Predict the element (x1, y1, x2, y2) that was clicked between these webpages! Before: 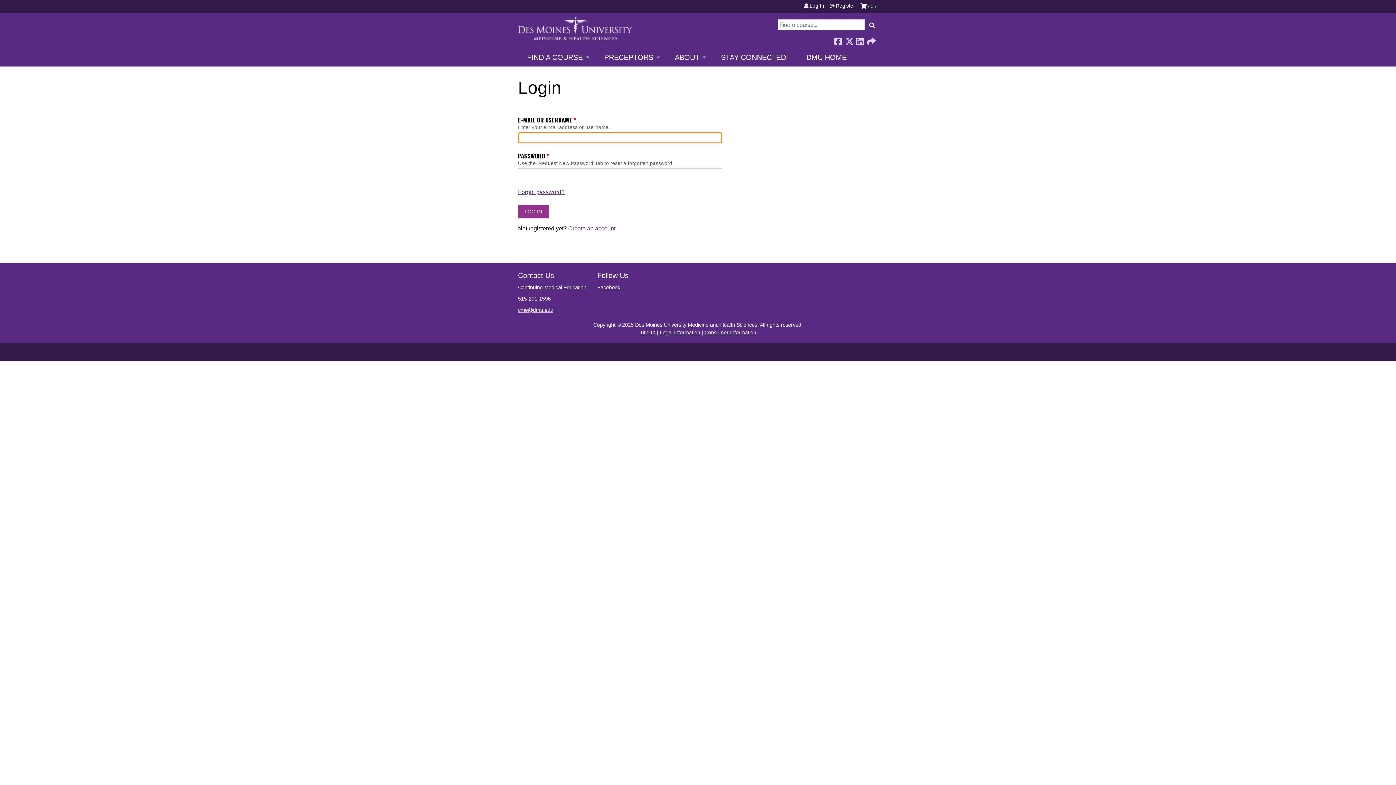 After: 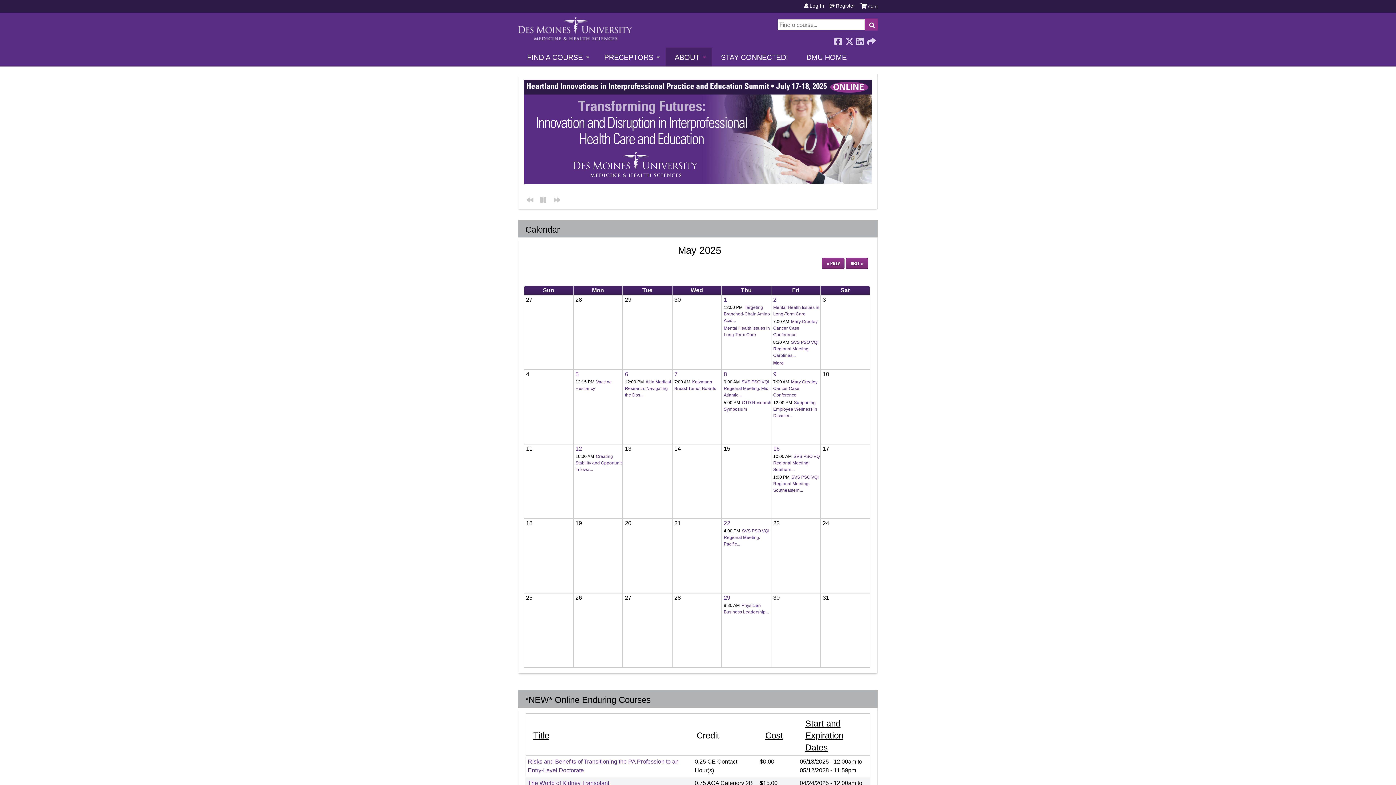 Action: label: ABOUT bbox: (665, 47, 712, 66)